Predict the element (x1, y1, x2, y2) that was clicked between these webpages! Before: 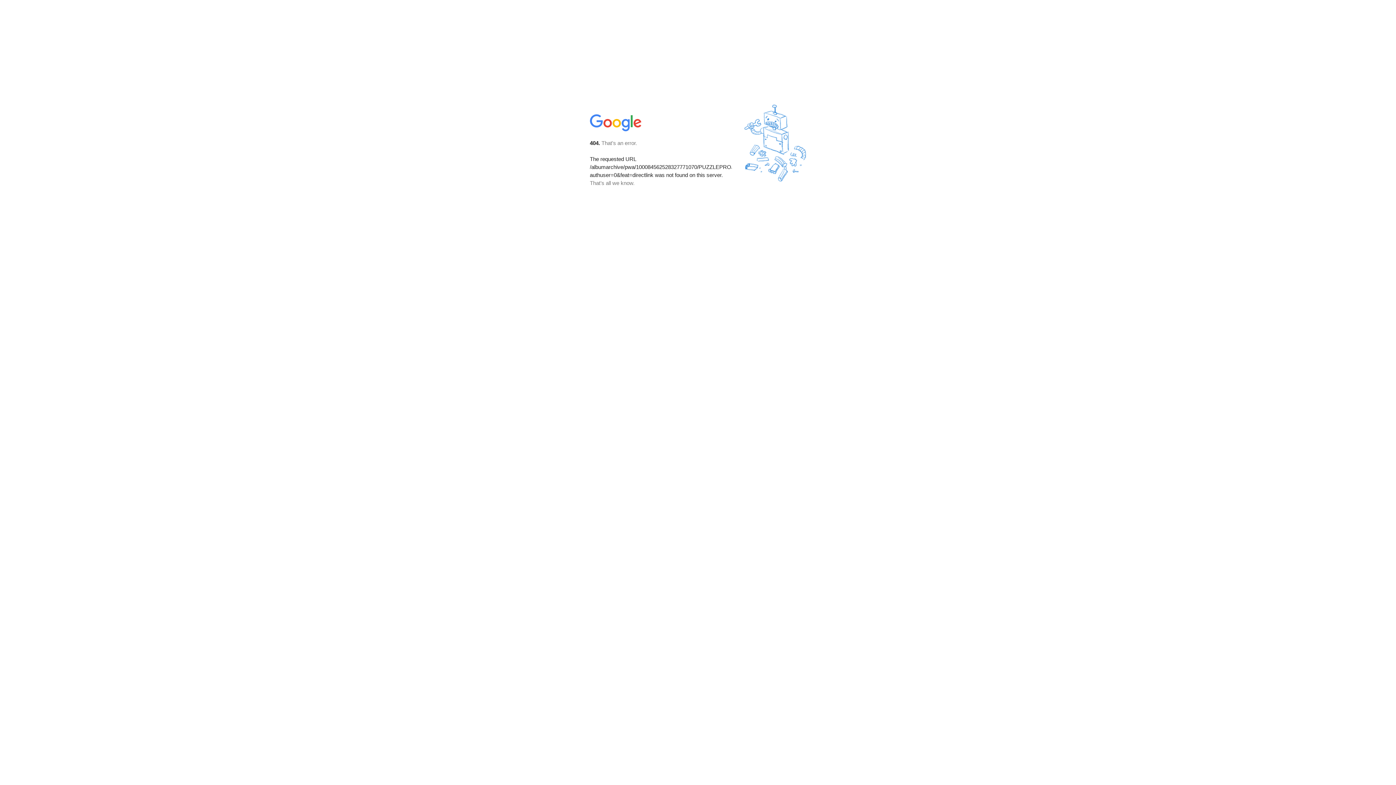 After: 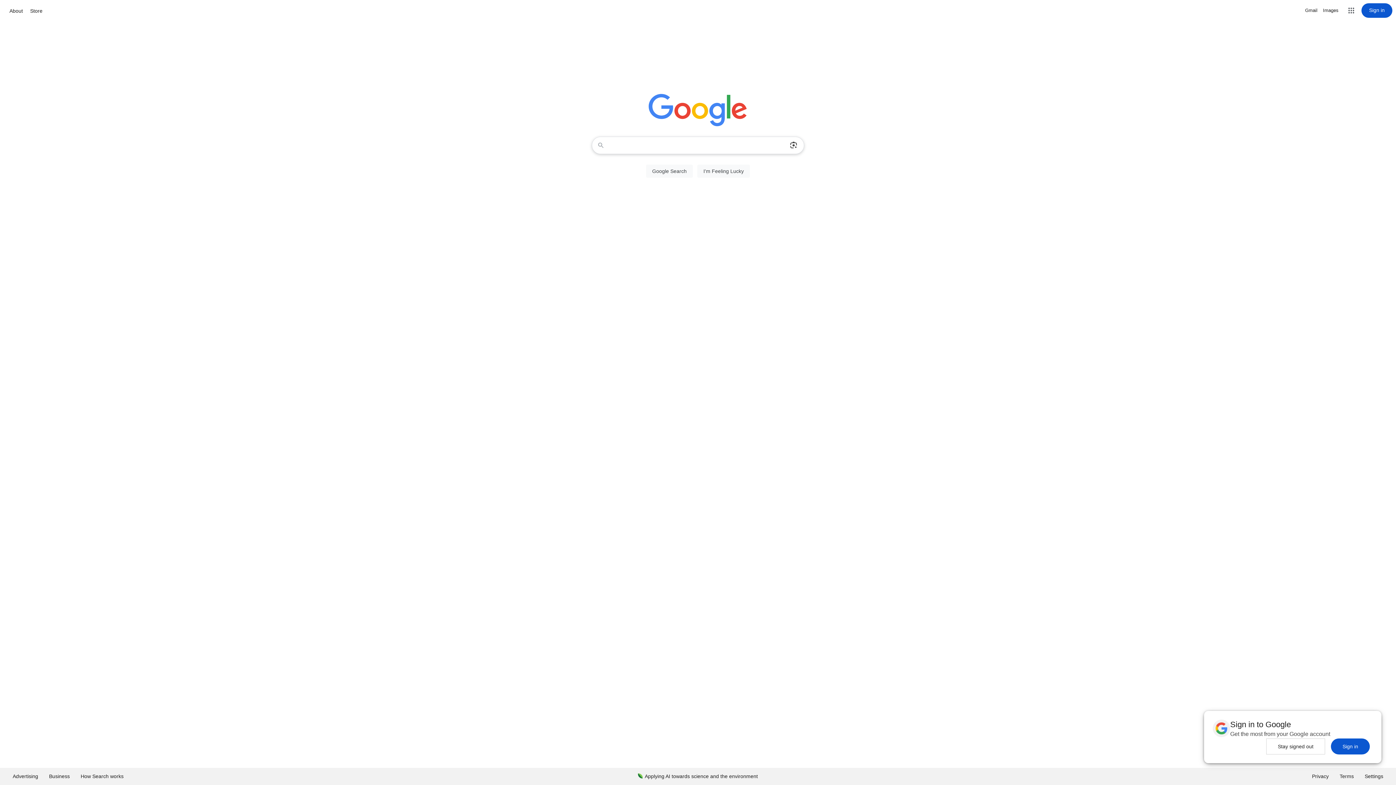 Action: bbox: (590, 127, 642, 134)